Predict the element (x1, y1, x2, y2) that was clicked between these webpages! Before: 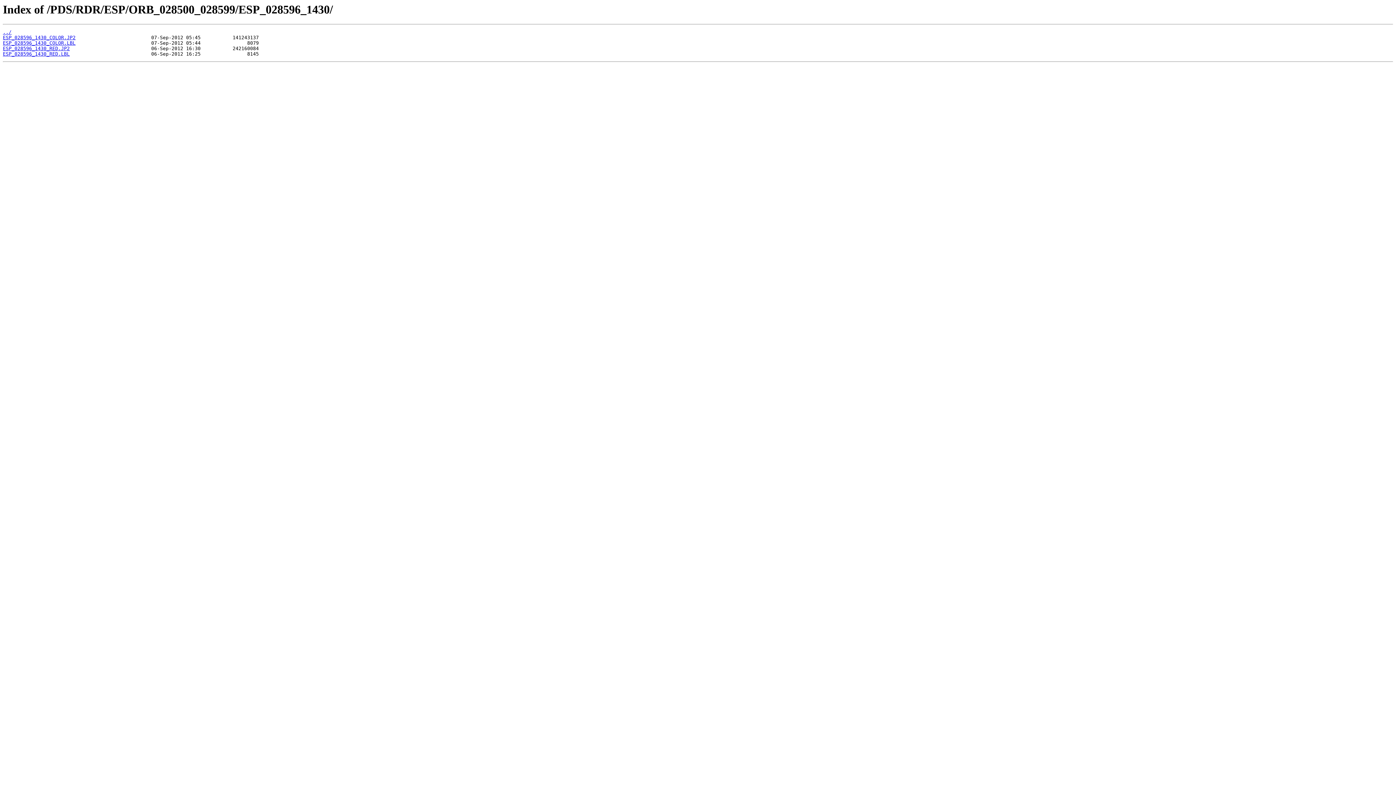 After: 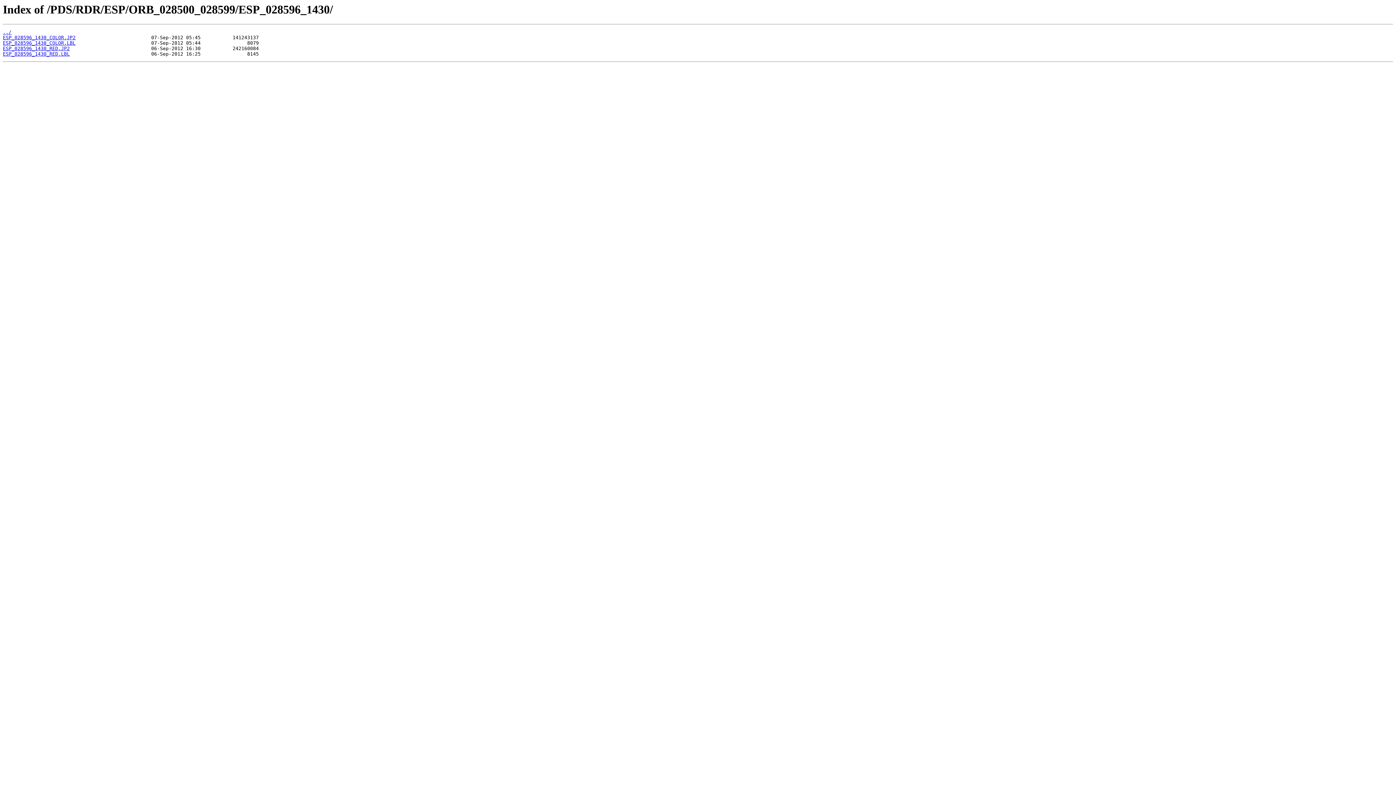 Action: label: ESP_028596_1430_RED.JP2 bbox: (2, 45, 69, 51)